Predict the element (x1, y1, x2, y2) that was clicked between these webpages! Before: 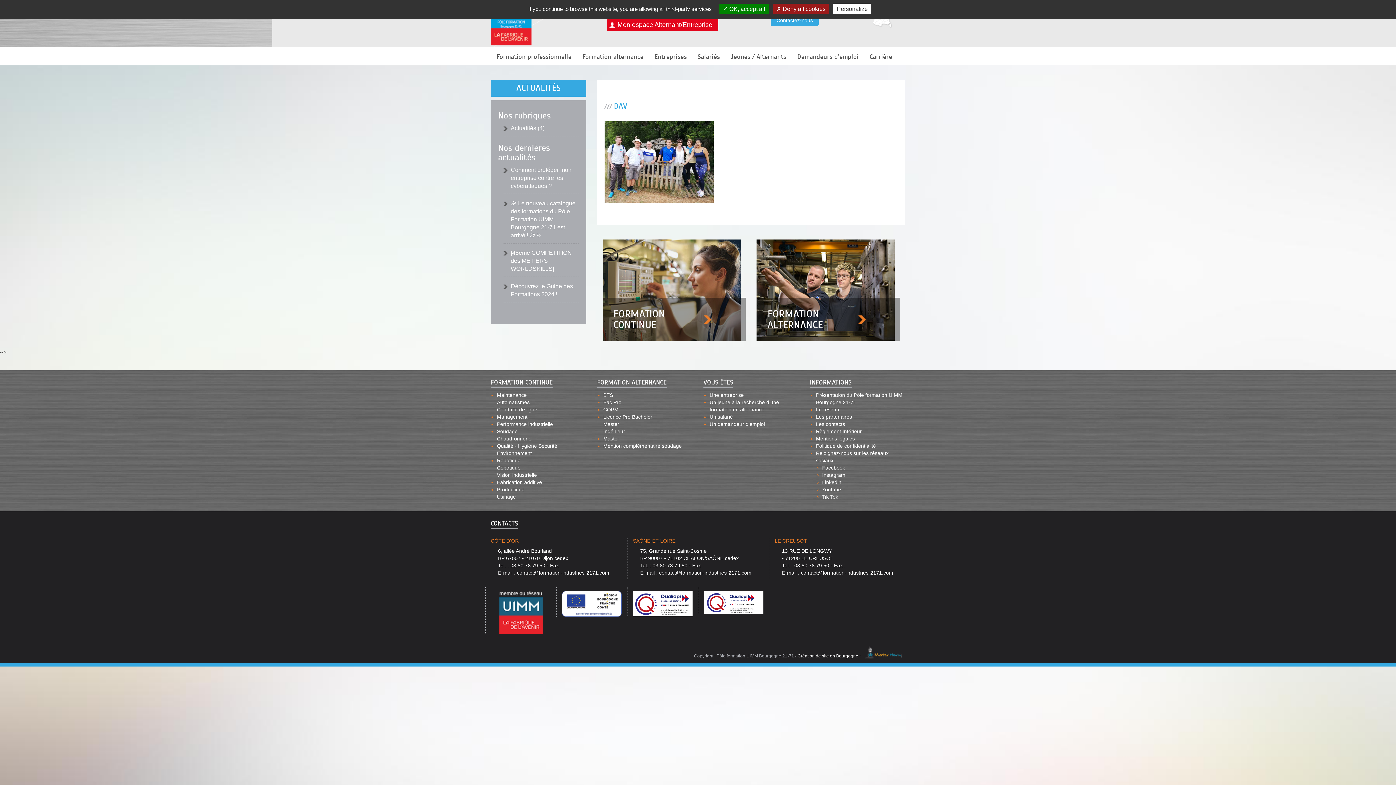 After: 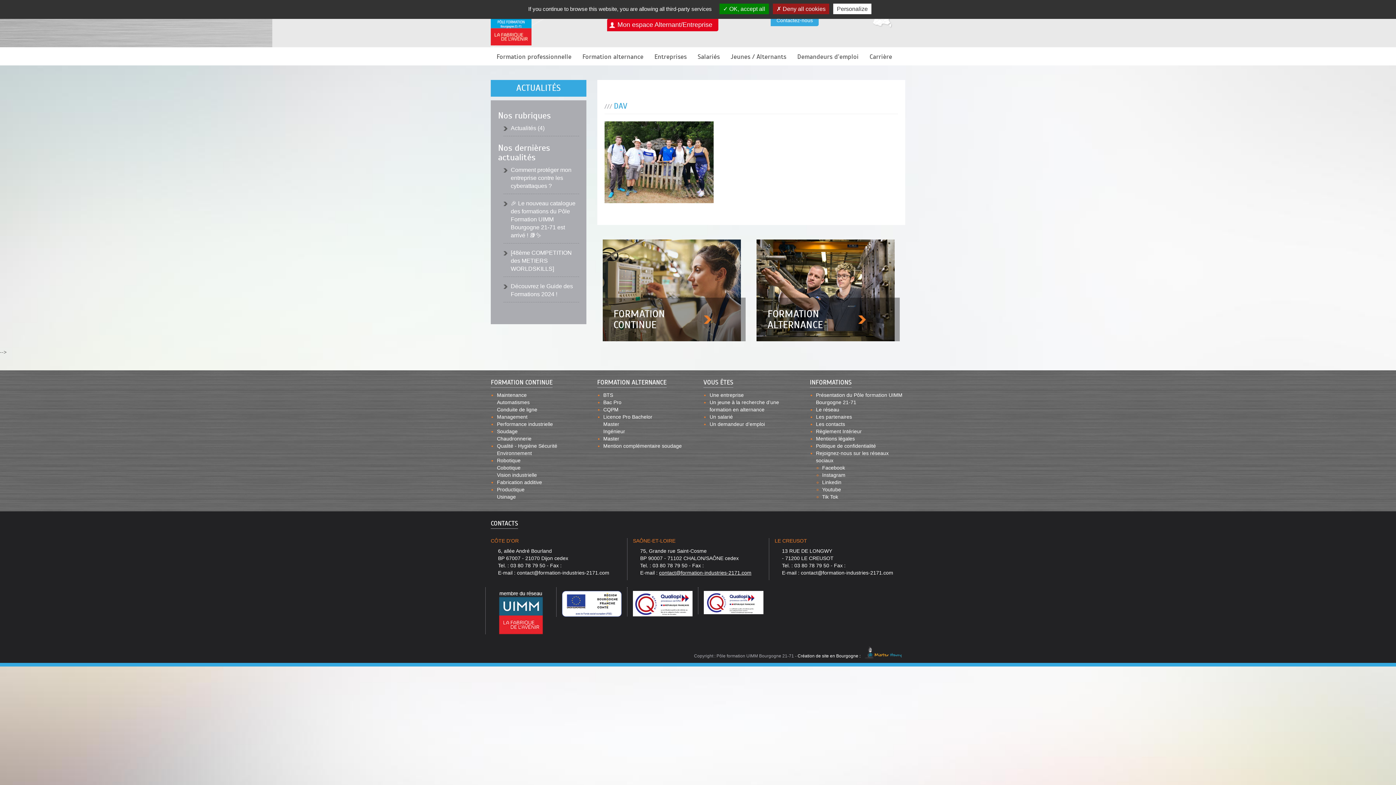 Action: bbox: (659, 570, 751, 576) label: contact@formation-industries-2171.com